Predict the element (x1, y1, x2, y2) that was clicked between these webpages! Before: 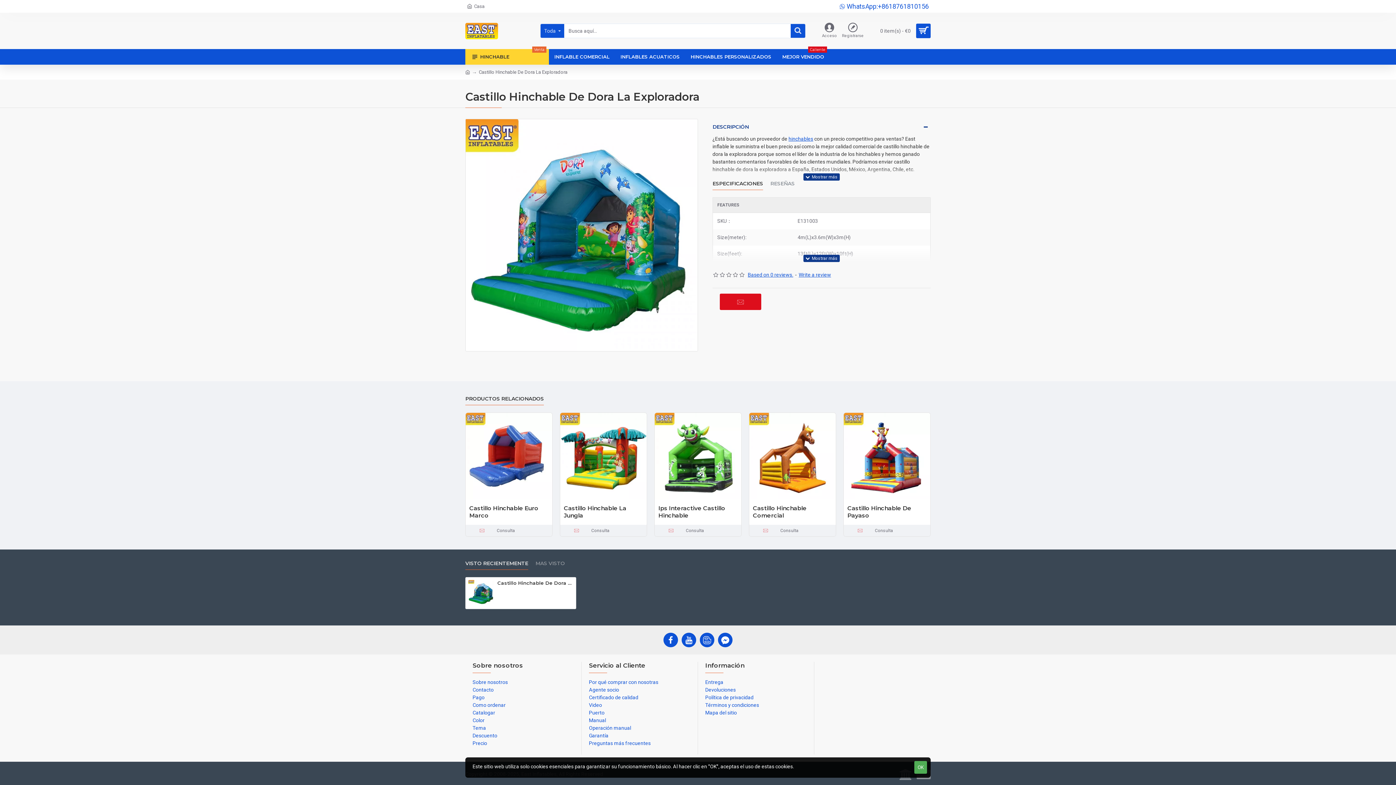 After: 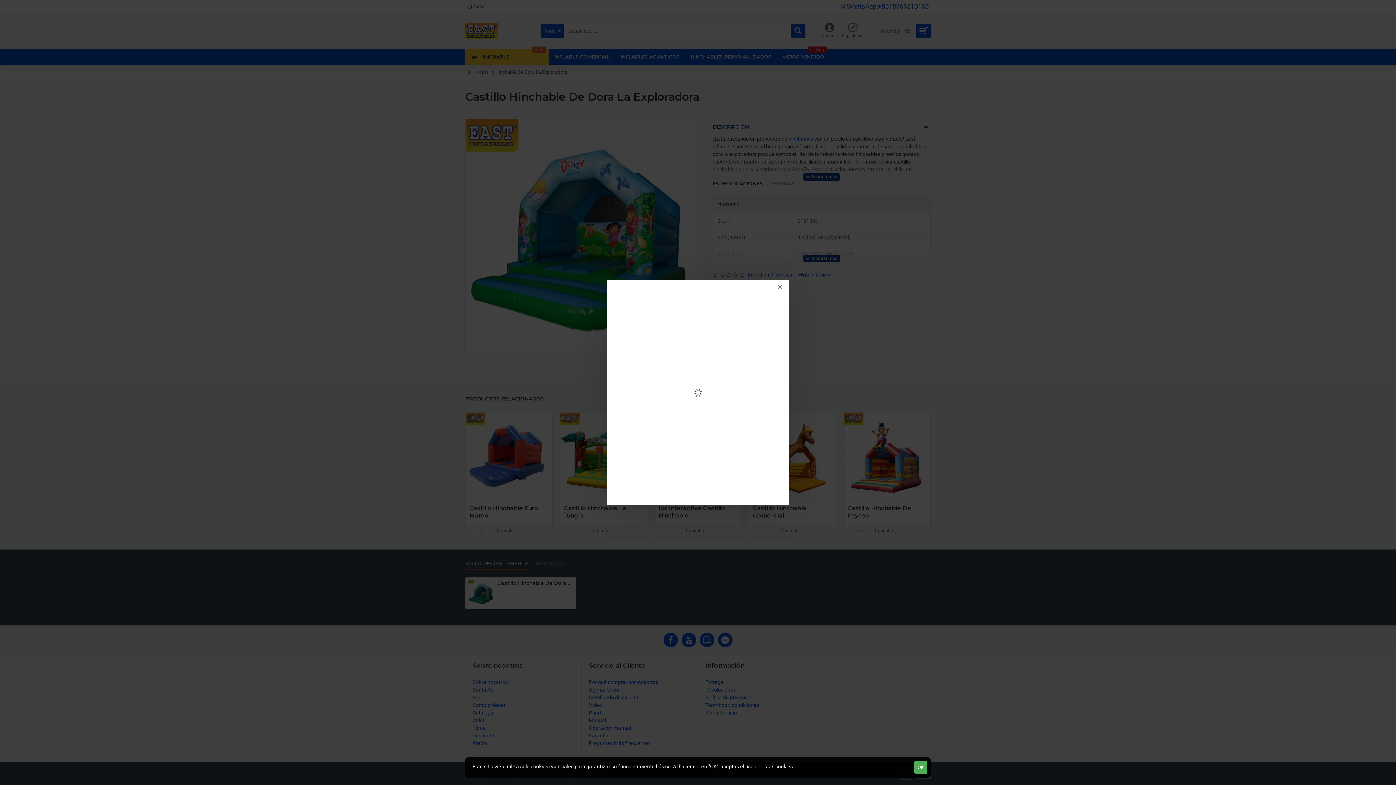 Action: bbox: (840, 21, 865, 40) label: Registrarse